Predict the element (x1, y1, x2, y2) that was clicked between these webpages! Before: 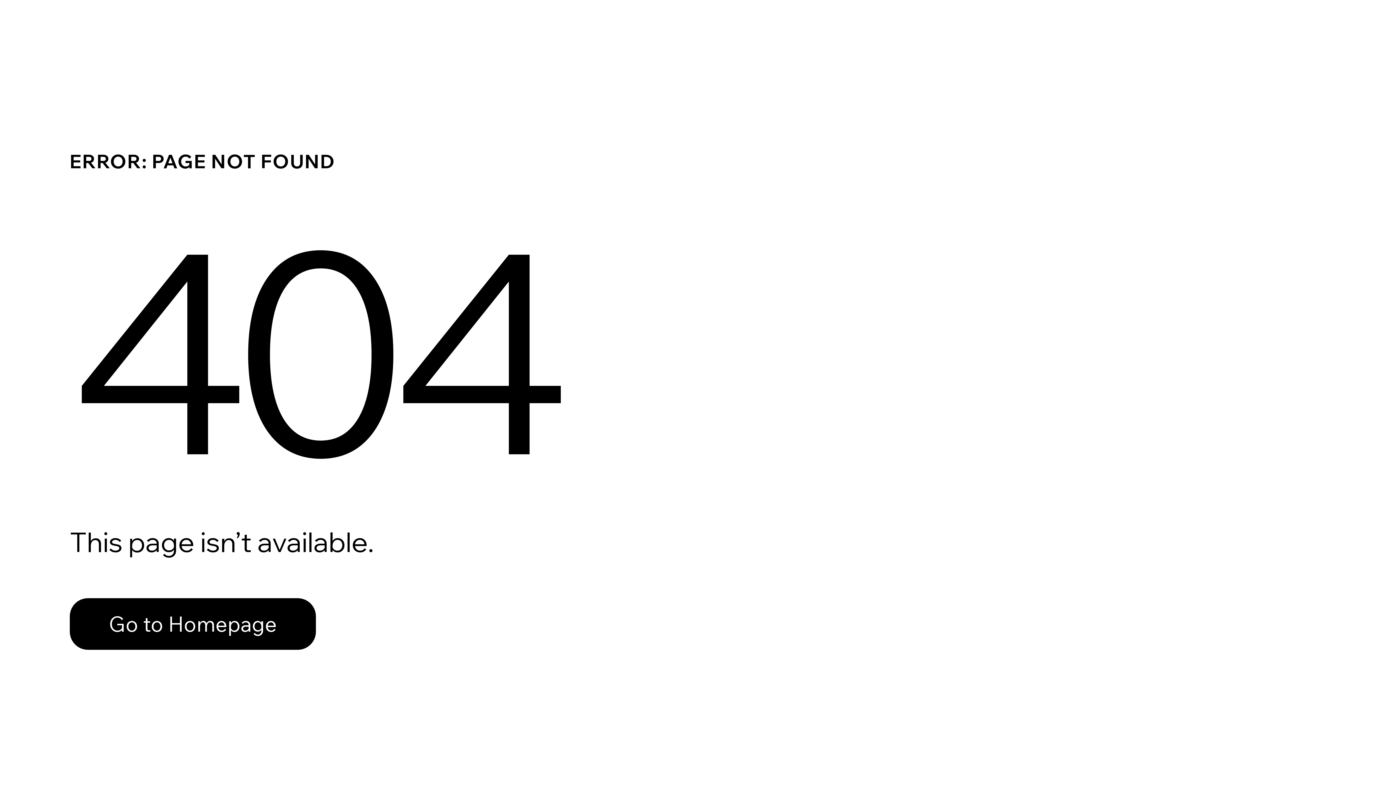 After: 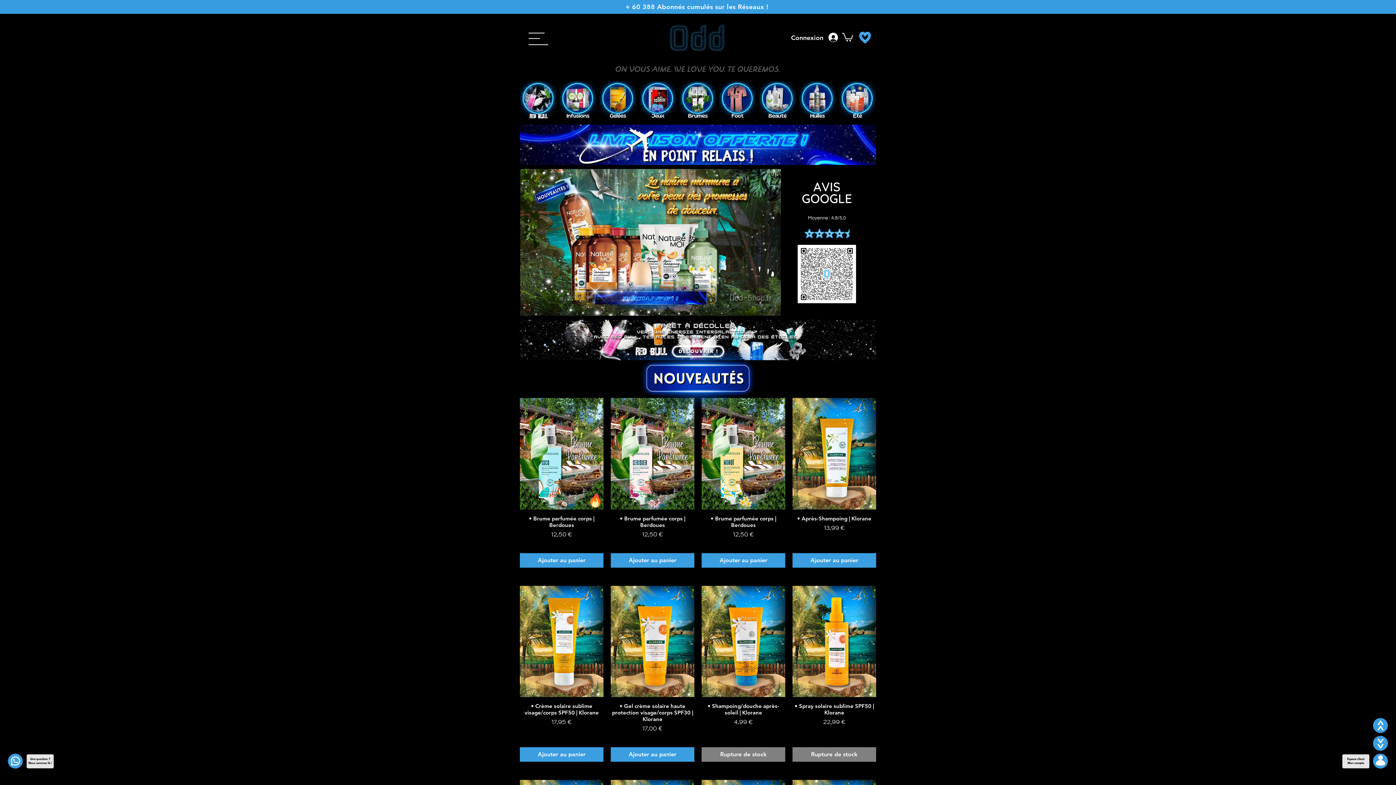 Action: bbox: (69, 582, 768, 659) label: Go to Homepage